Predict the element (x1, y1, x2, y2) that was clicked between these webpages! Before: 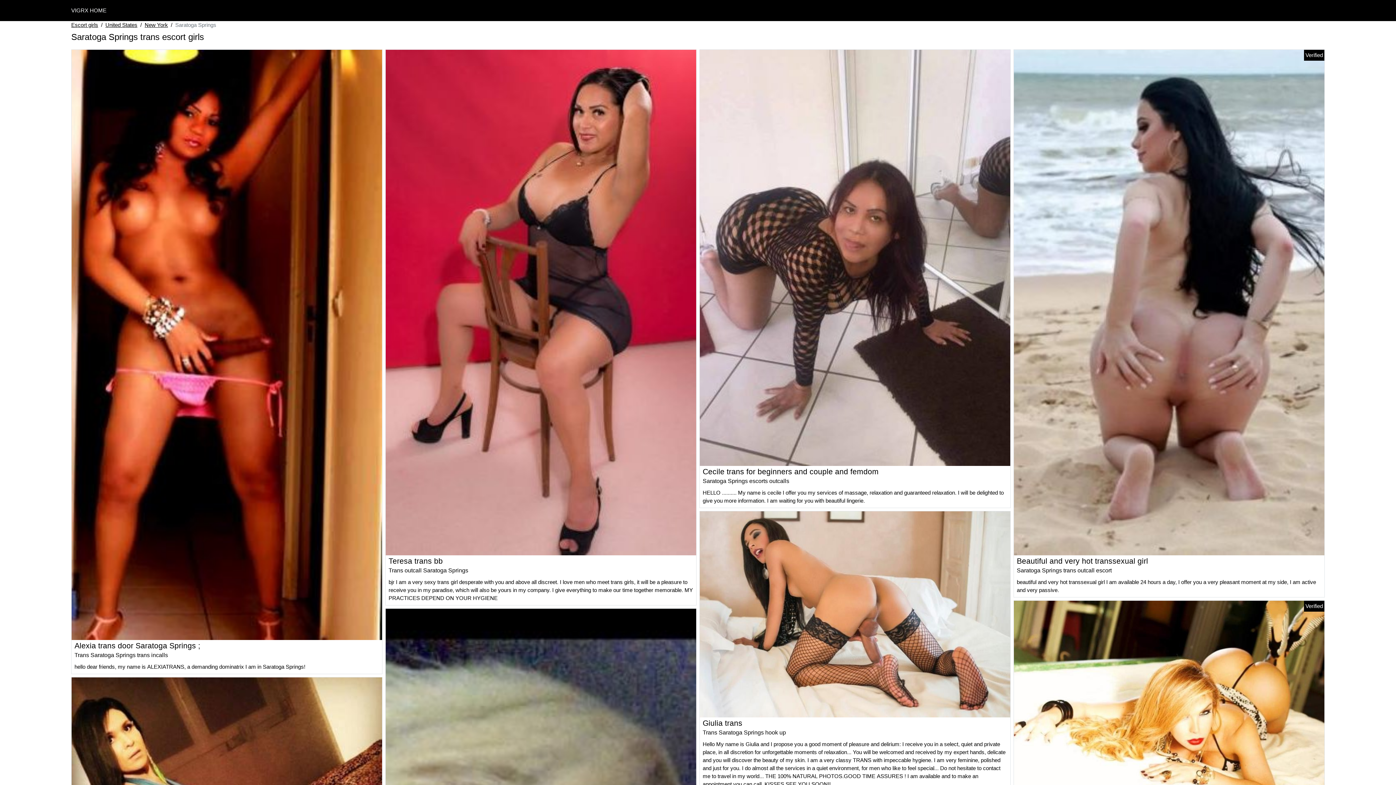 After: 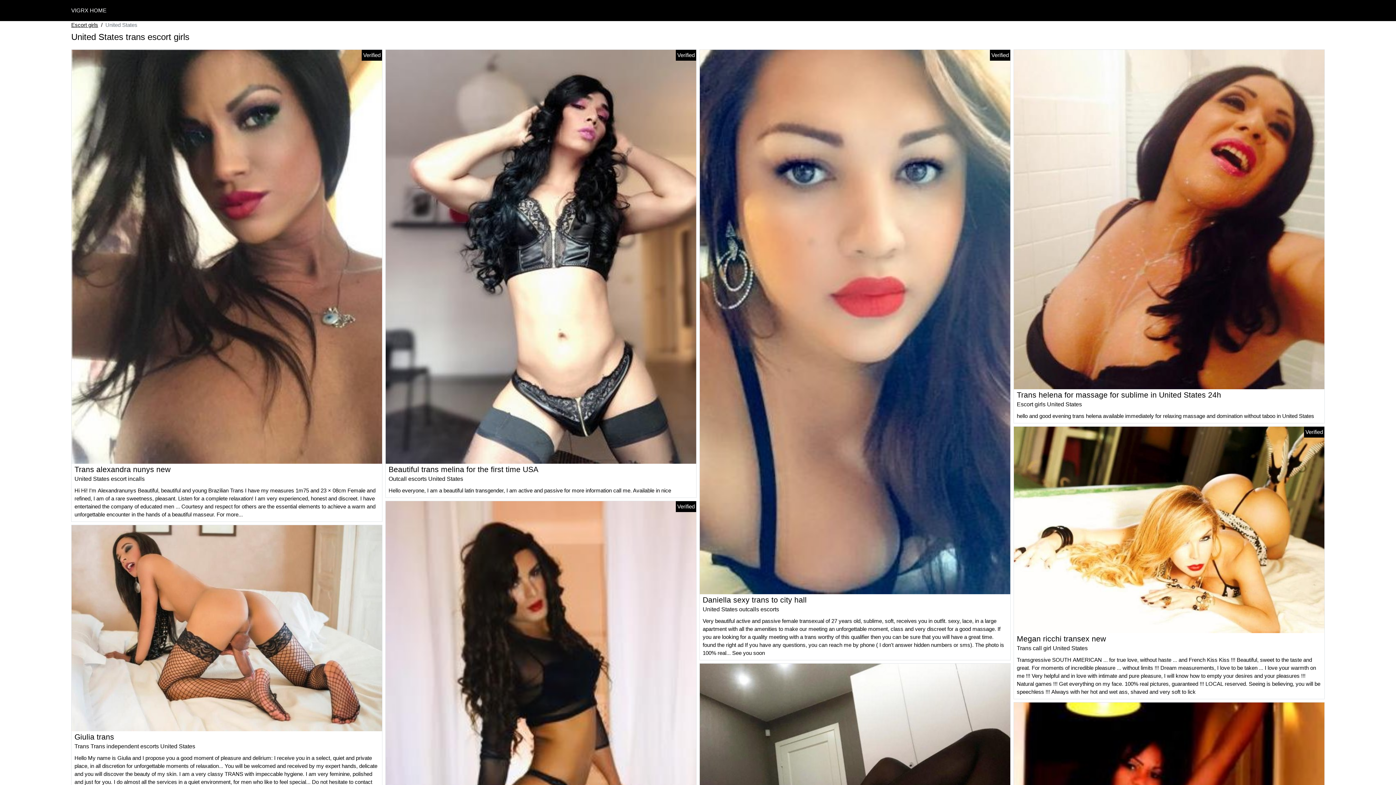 Action: label: United States bbox: (105, 21, 137, 29)